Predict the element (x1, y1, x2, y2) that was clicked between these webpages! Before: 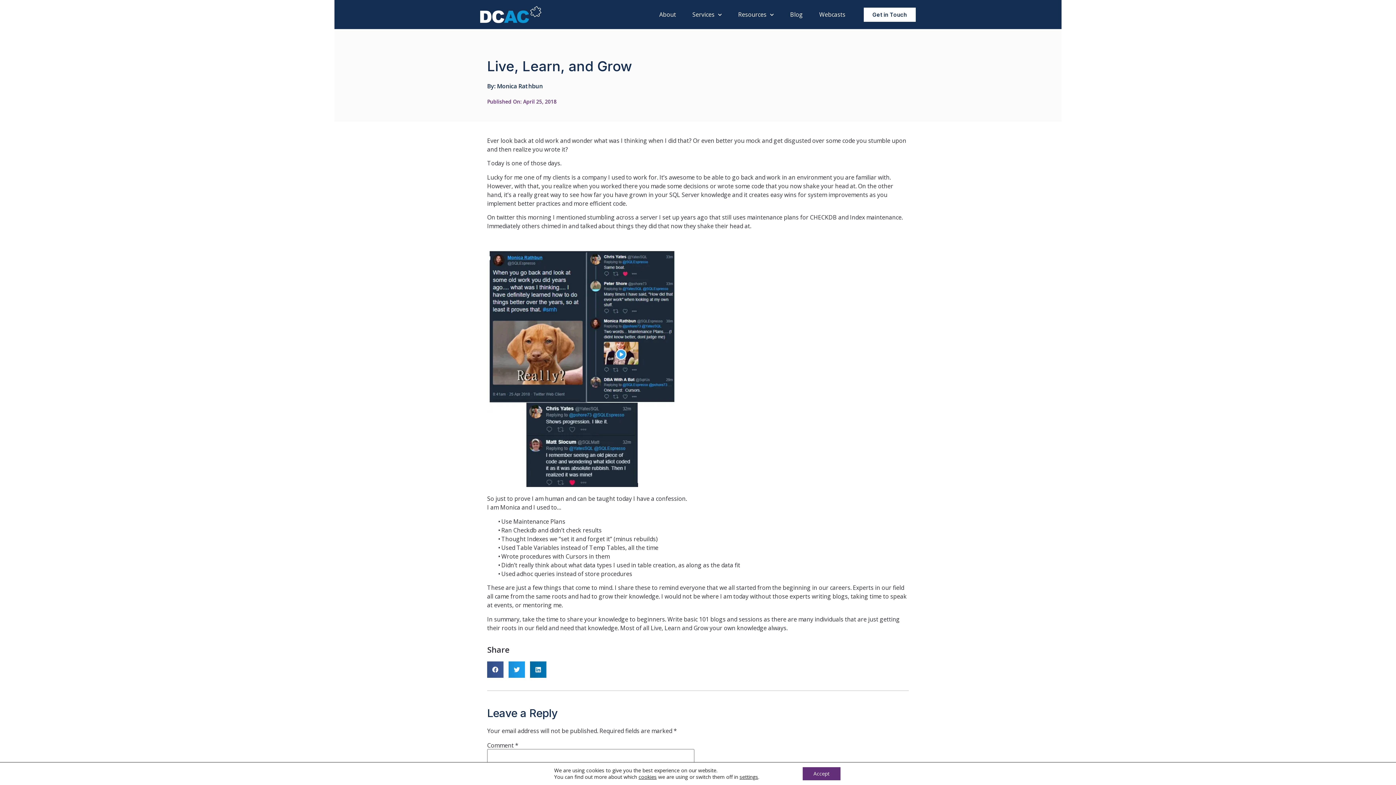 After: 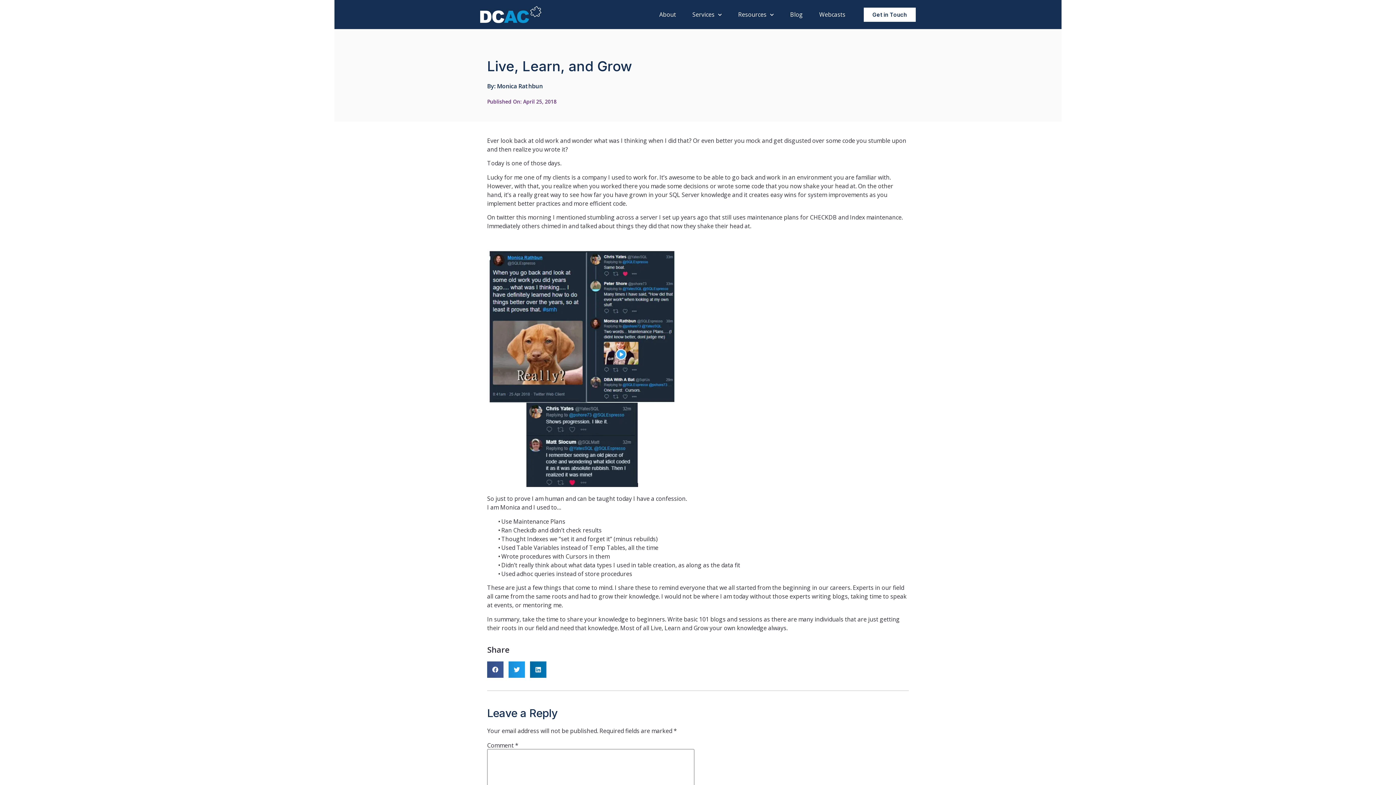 Action: label: Accept bbox: (802, 767, 840, 780)